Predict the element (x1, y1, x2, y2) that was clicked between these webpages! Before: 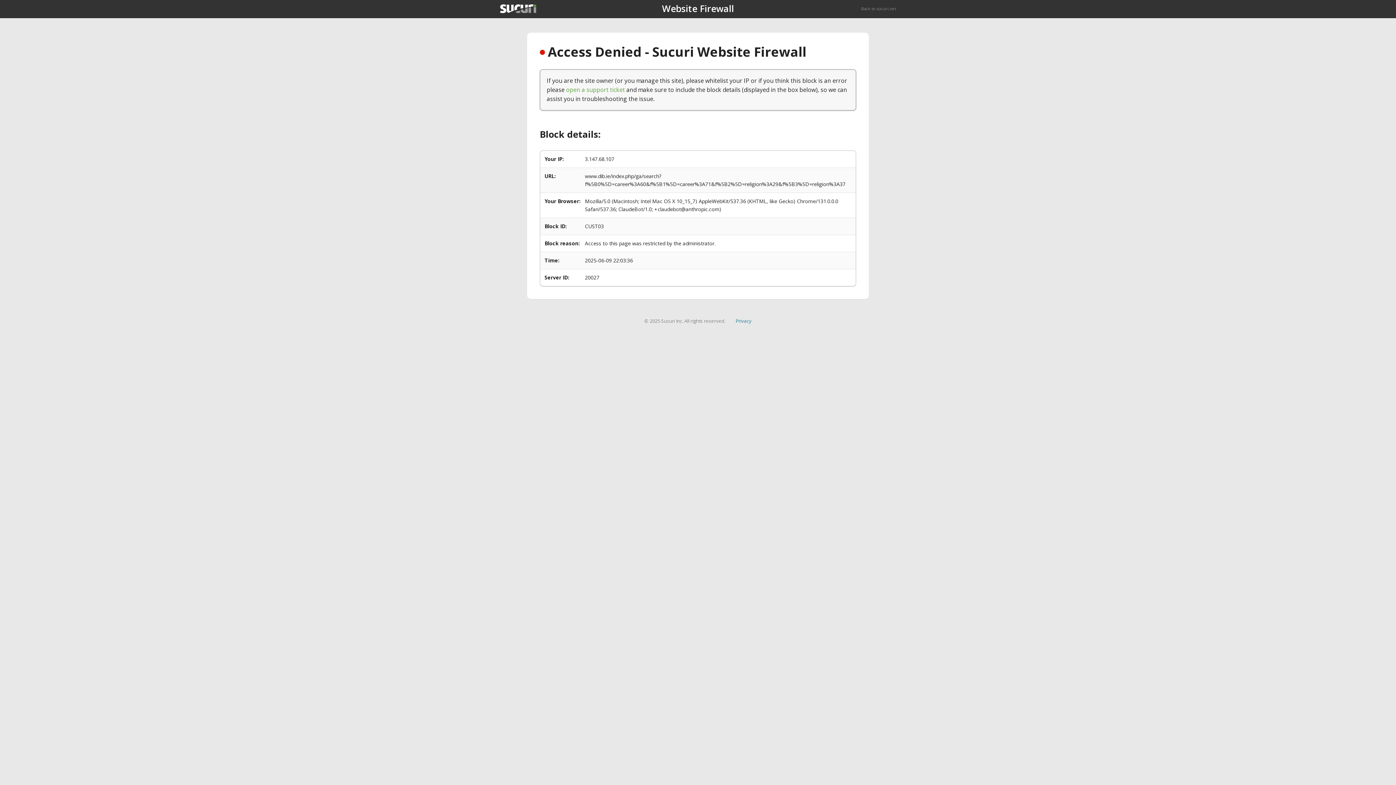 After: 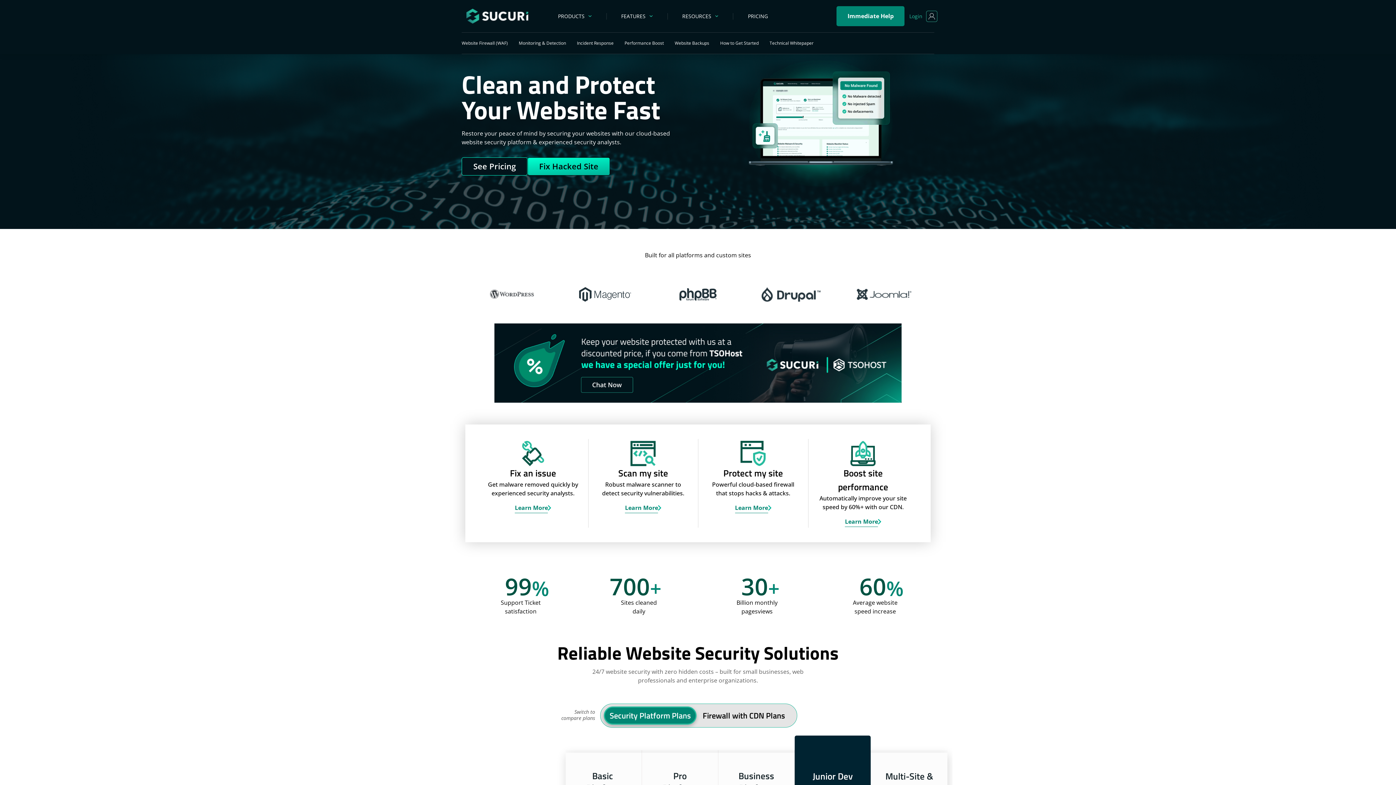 Action: bbox: (861, 5, 896, 11) label: Back to sucuri.net